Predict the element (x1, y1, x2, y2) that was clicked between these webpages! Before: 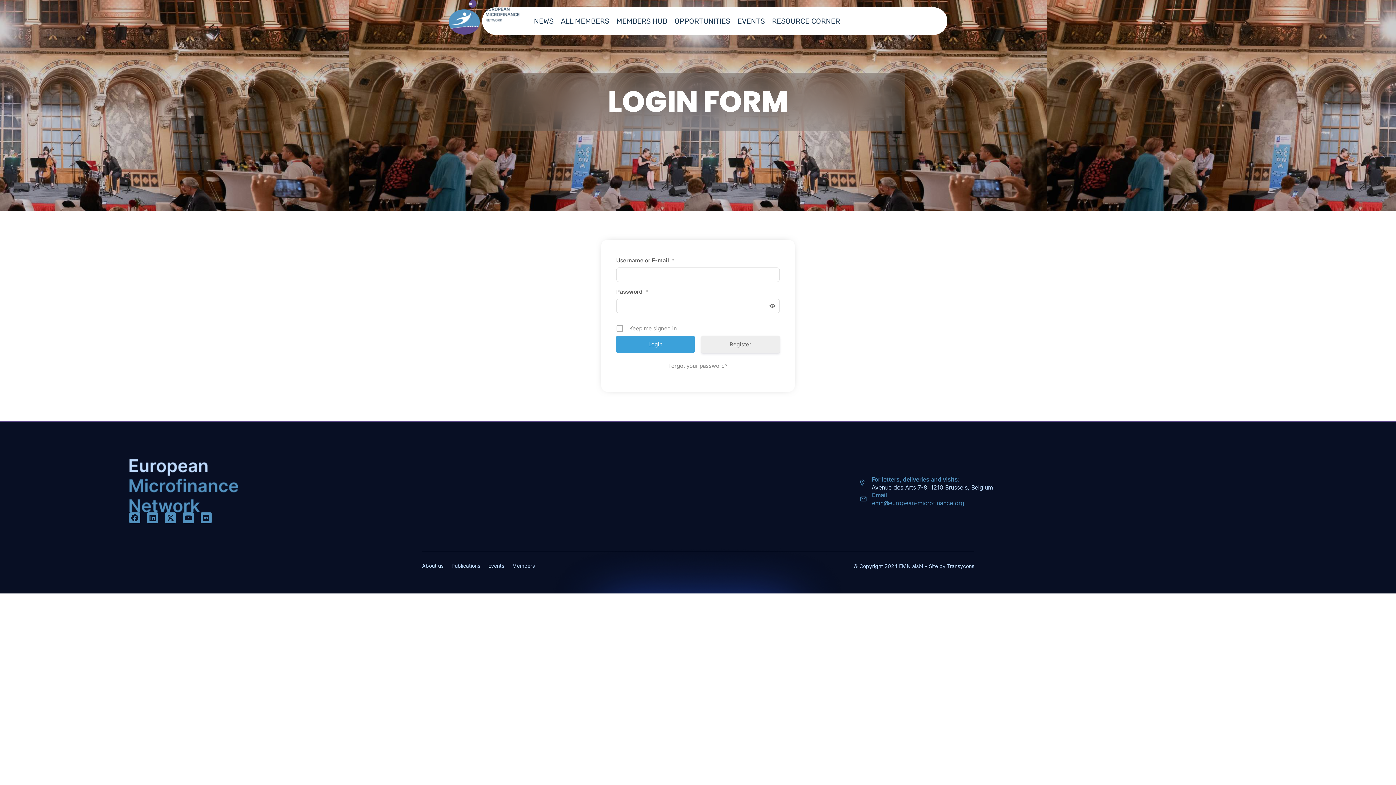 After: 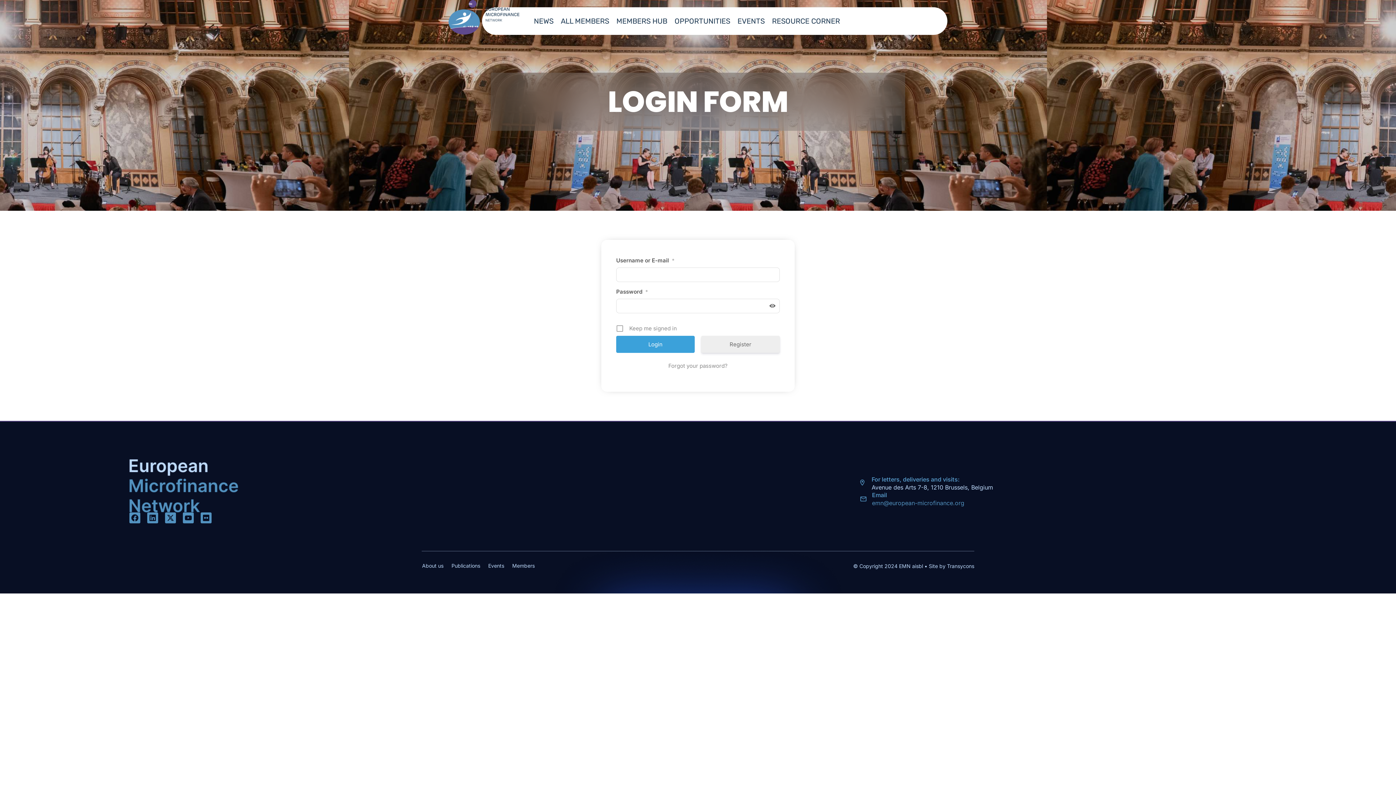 Action: bbox: (530, 12, 557, 29) label: NEWS